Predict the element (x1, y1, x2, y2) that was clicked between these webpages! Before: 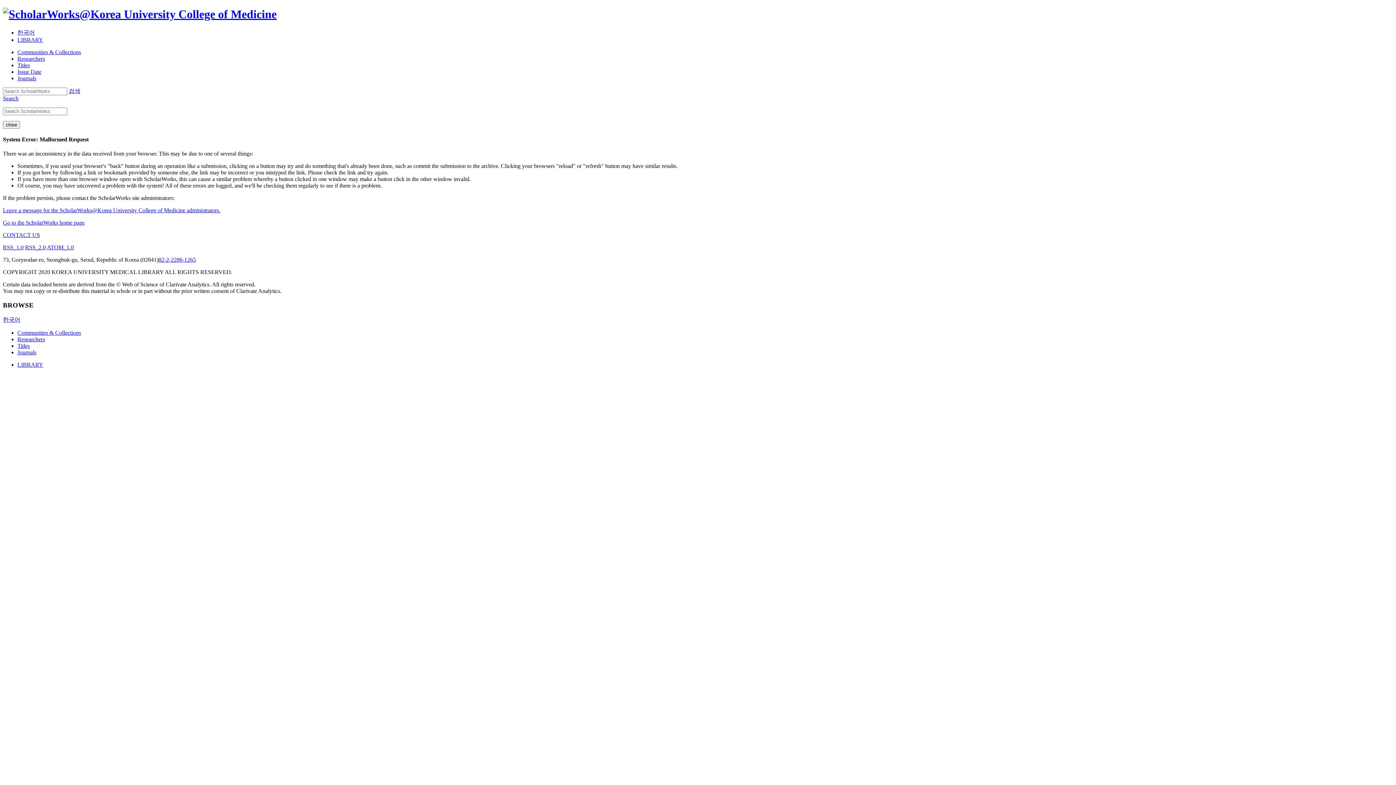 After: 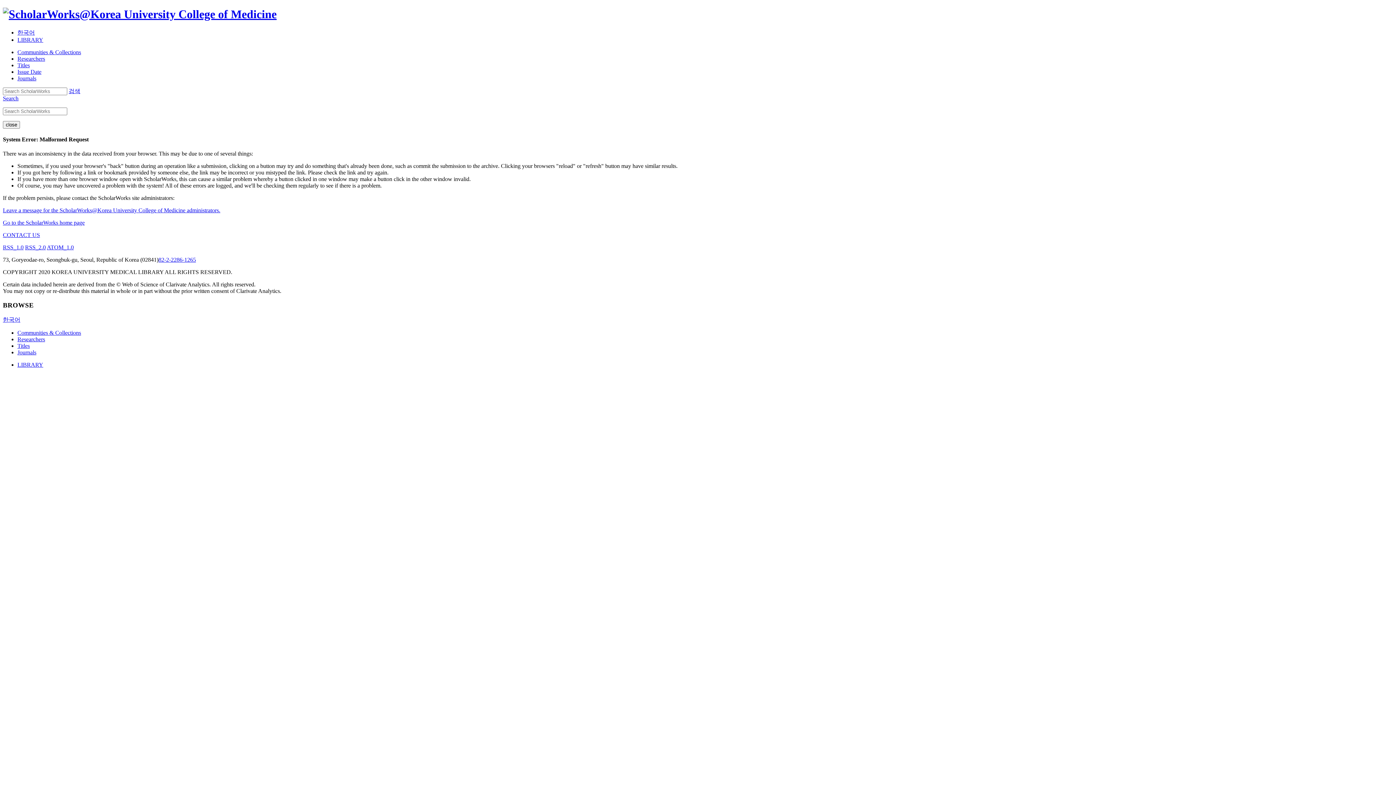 Action: bbox: (17, 349, 36, 355) label: Journals